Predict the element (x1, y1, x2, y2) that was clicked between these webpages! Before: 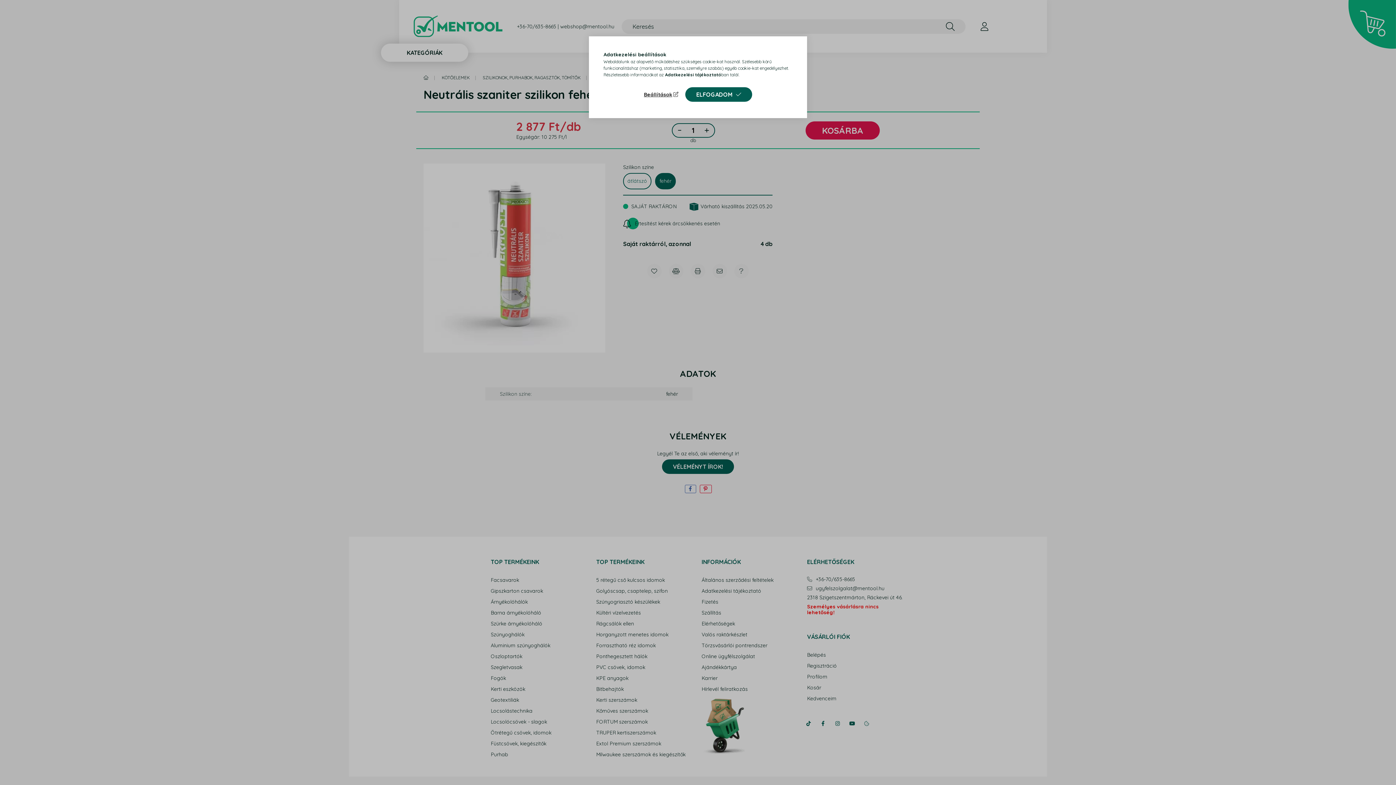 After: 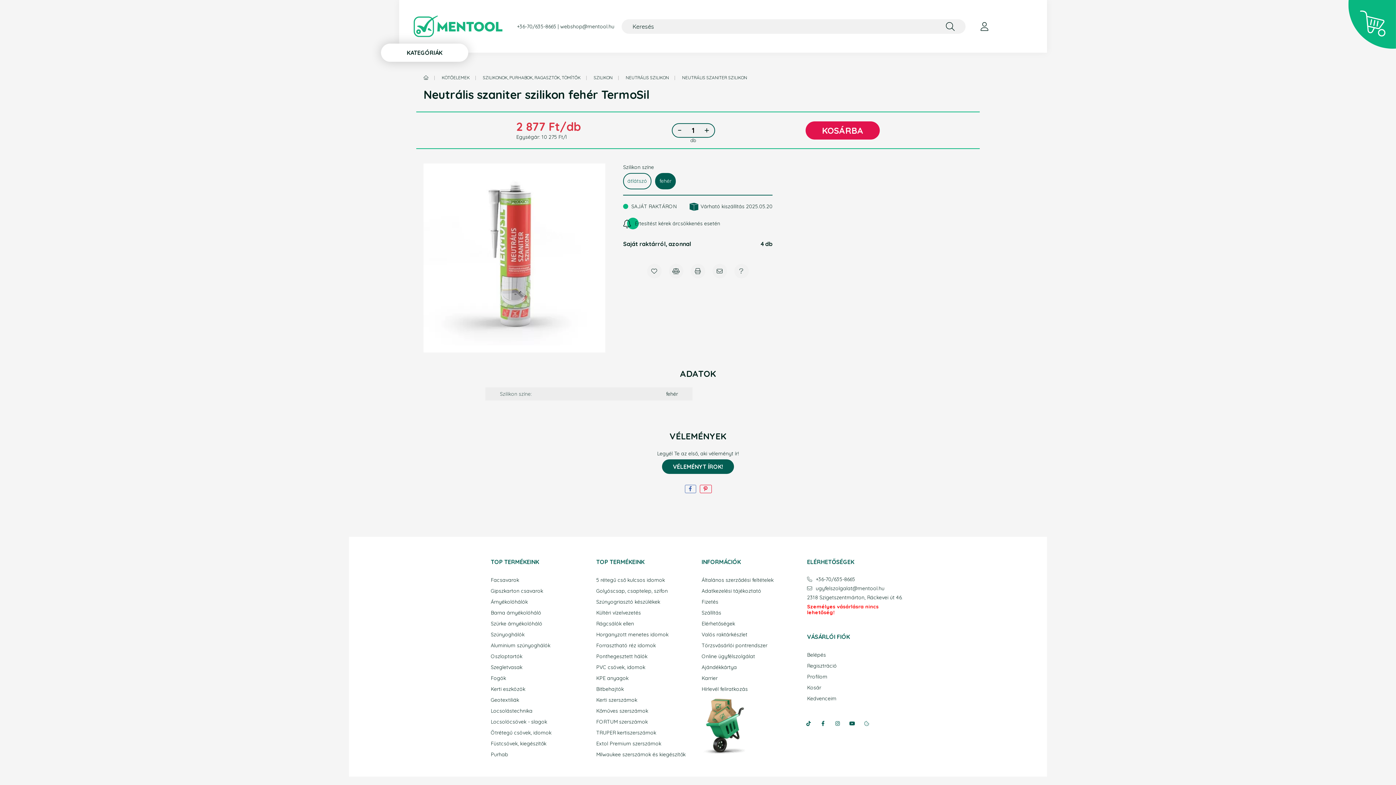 Action: label: ELFOGADOM bbox: (685, 87, 752, 101)